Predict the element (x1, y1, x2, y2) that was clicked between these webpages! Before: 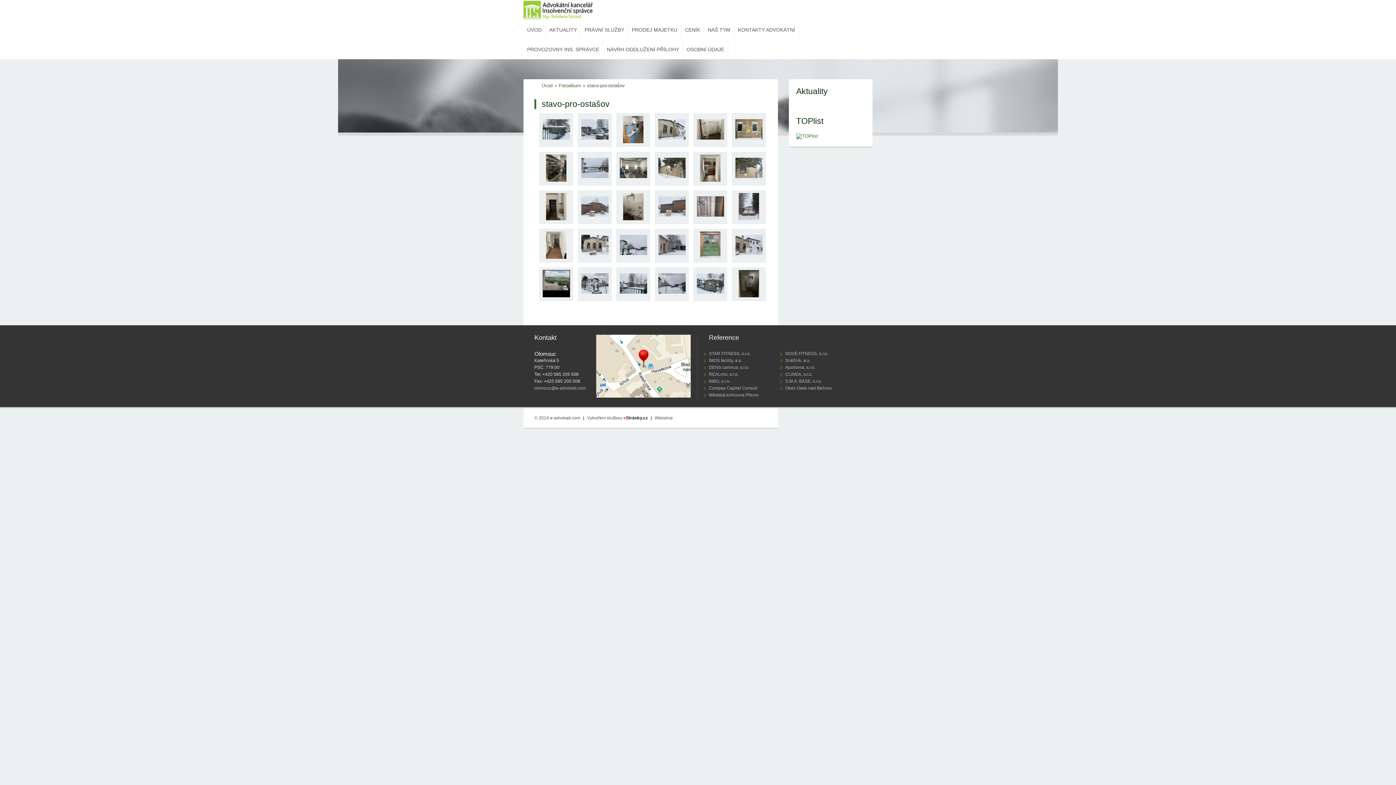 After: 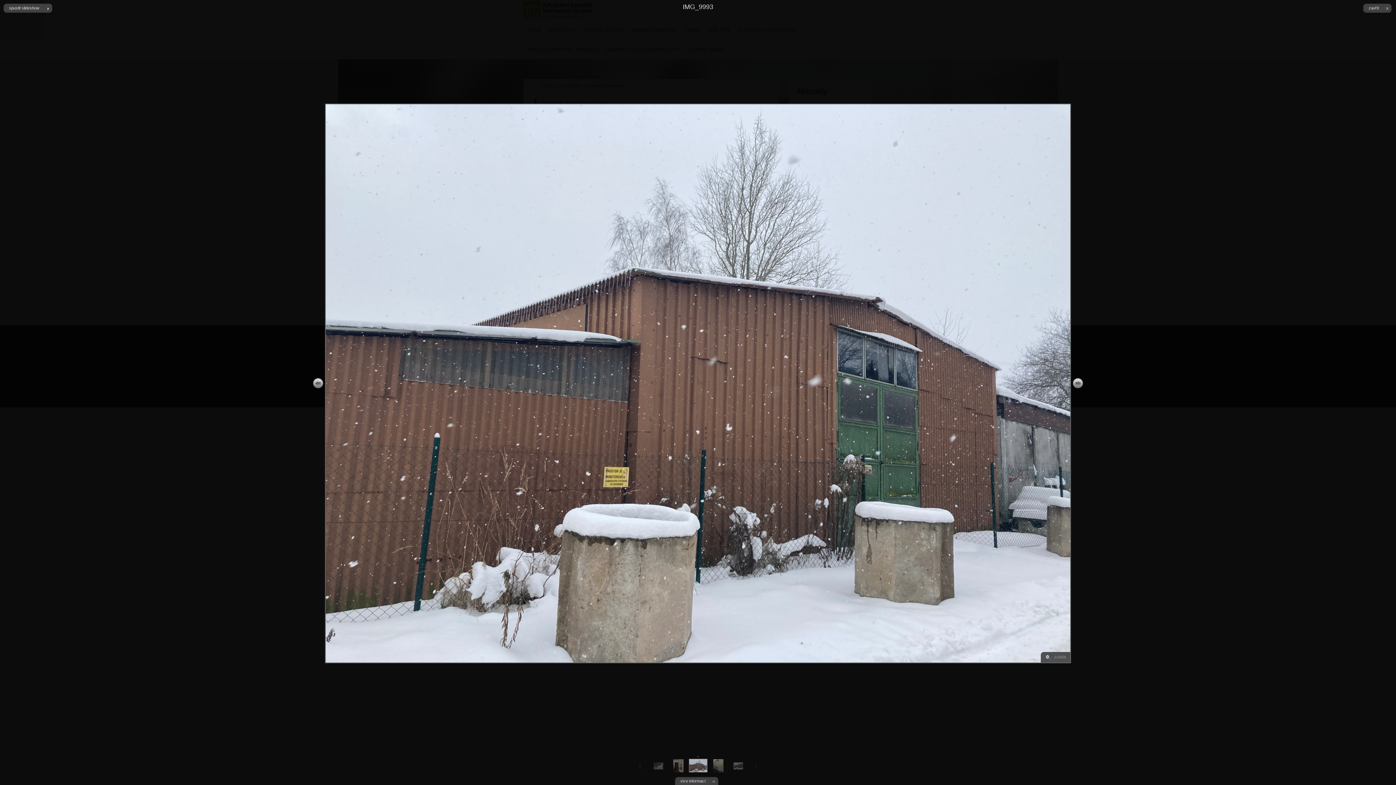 Action: bbox: (578, 190, 611, 223)